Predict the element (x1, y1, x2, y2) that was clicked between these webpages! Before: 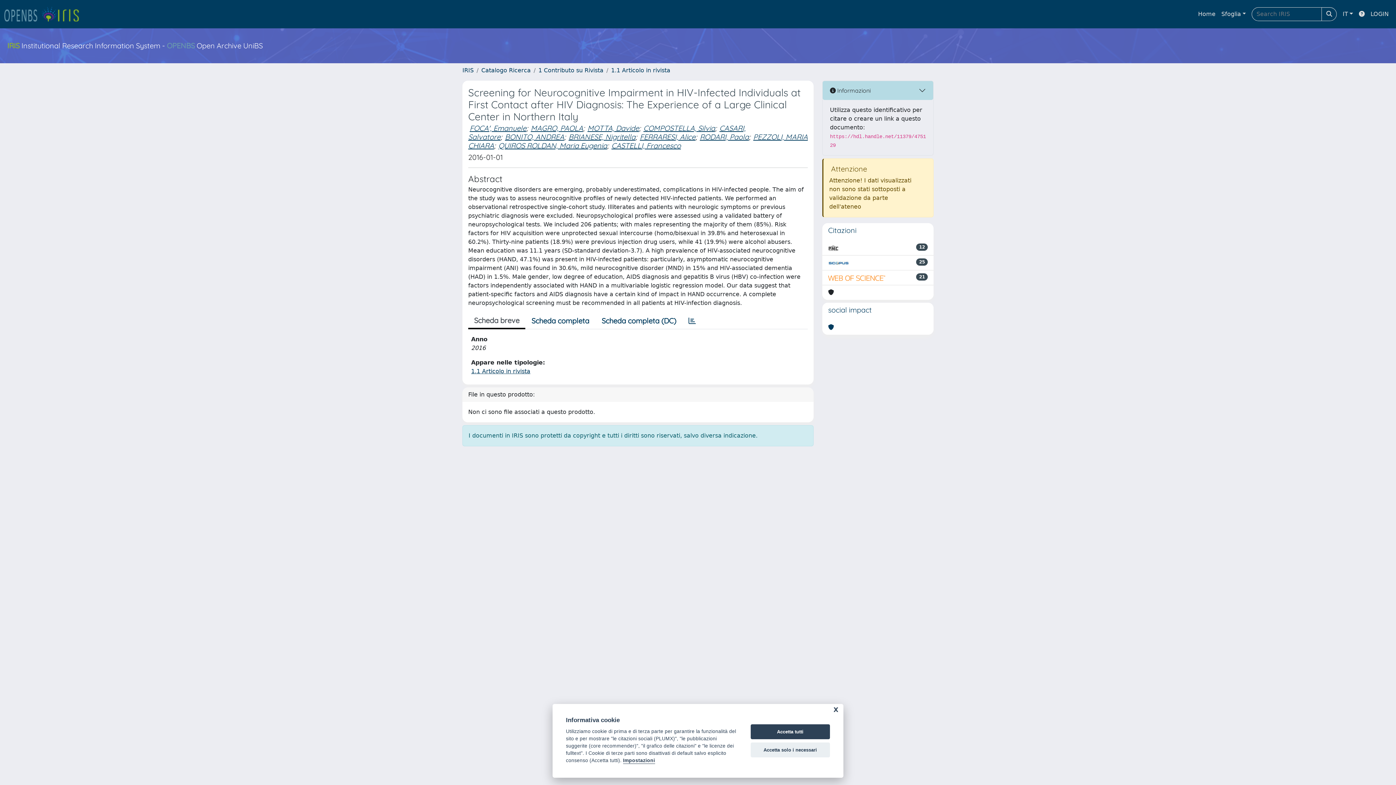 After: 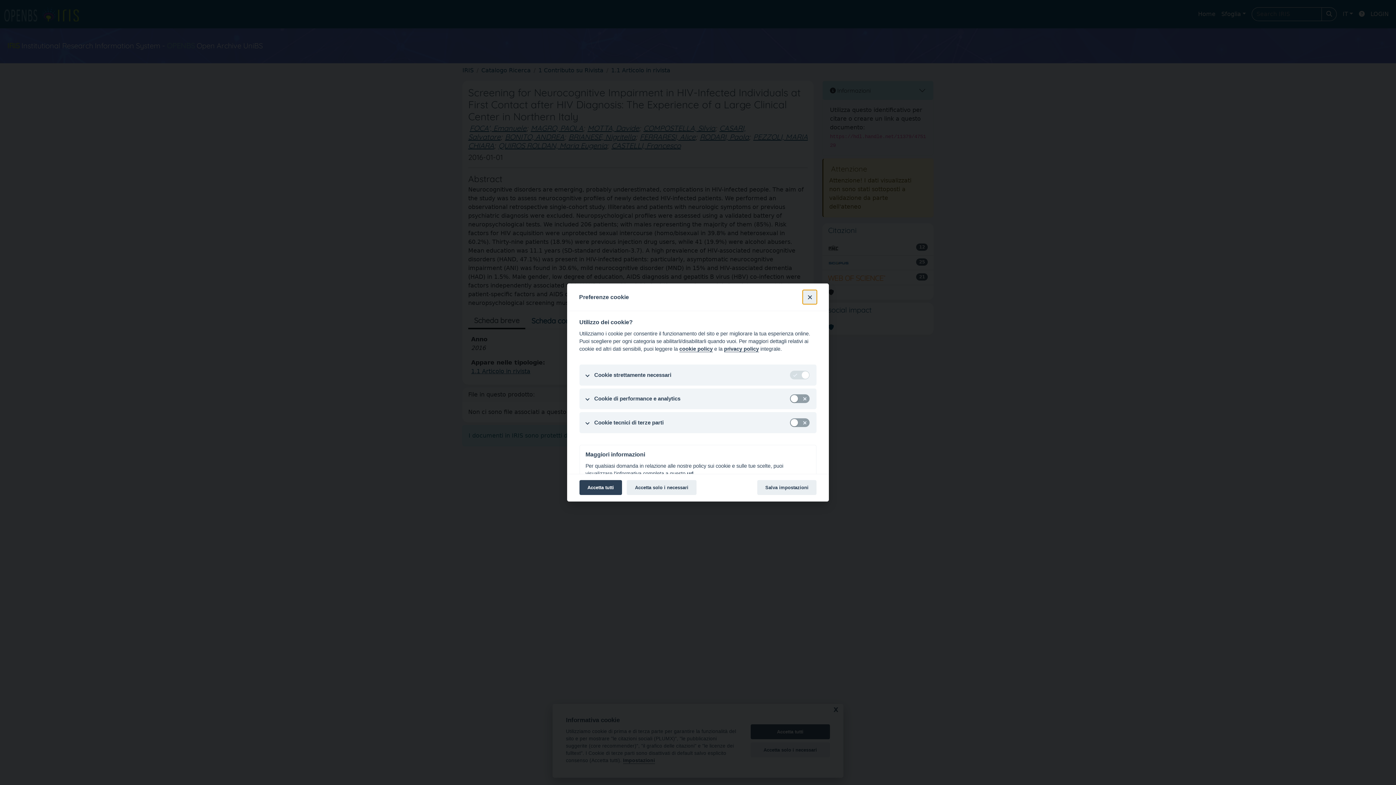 Action: label: Impostazioni bbox: (623, 758, 655, 764)